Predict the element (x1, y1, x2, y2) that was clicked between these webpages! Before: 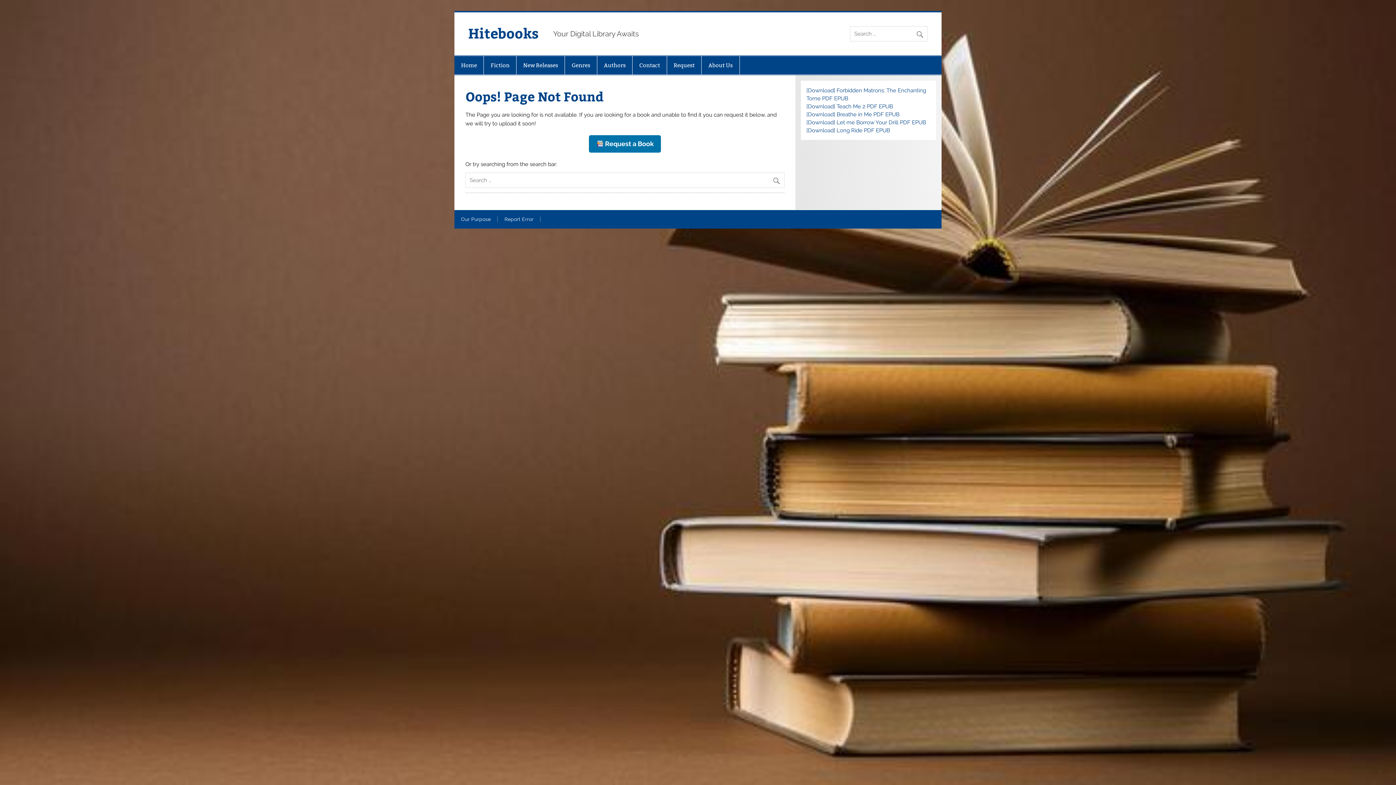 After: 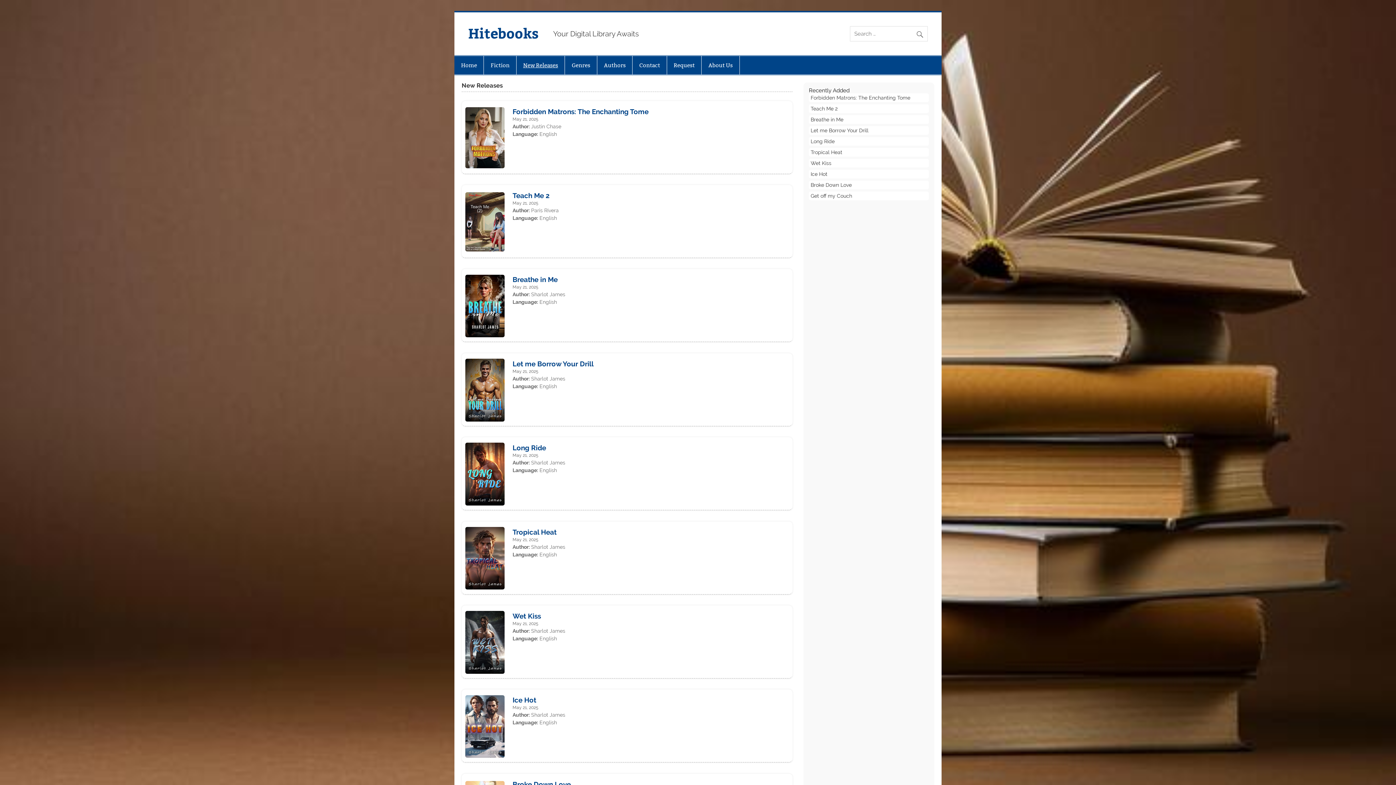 Action: label: New Releases bbox: (516, 55, 564, 74)